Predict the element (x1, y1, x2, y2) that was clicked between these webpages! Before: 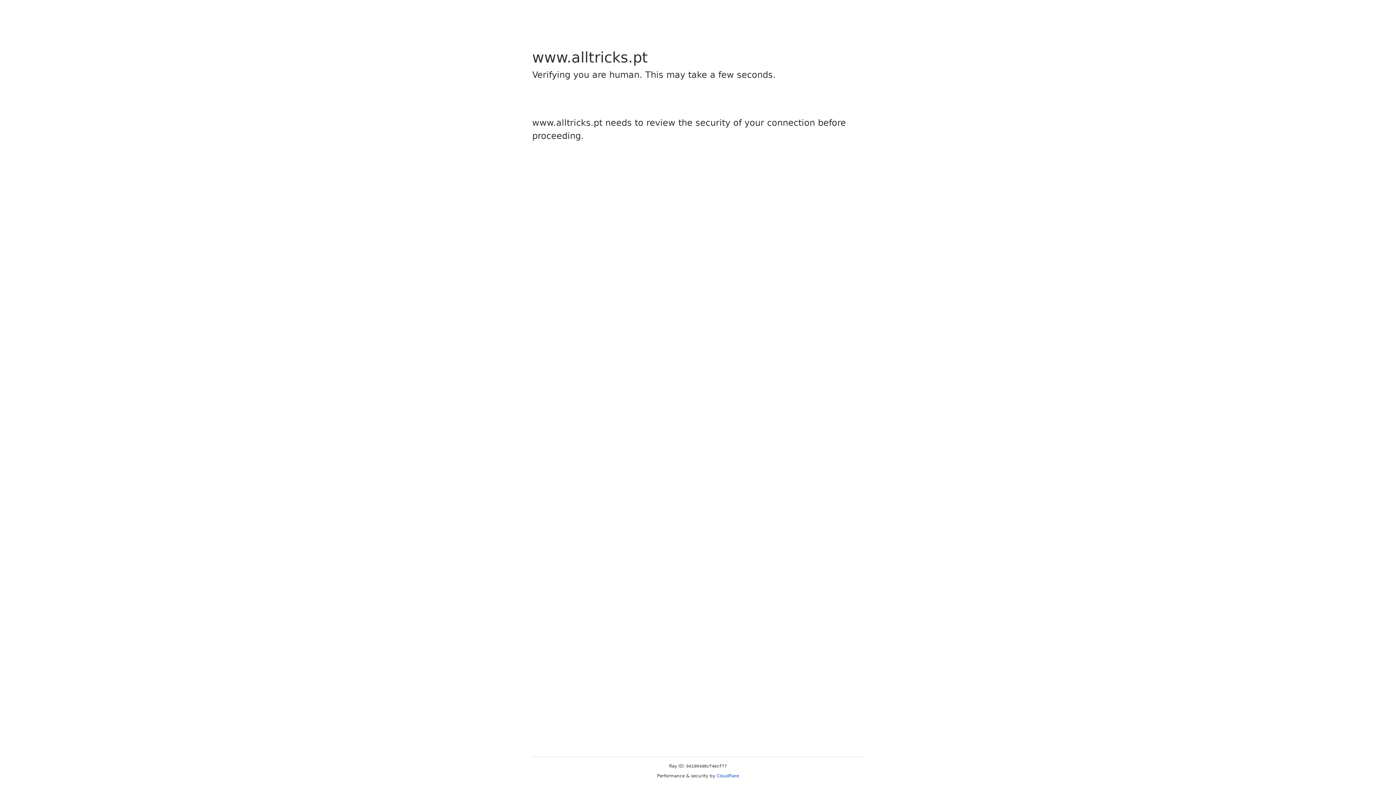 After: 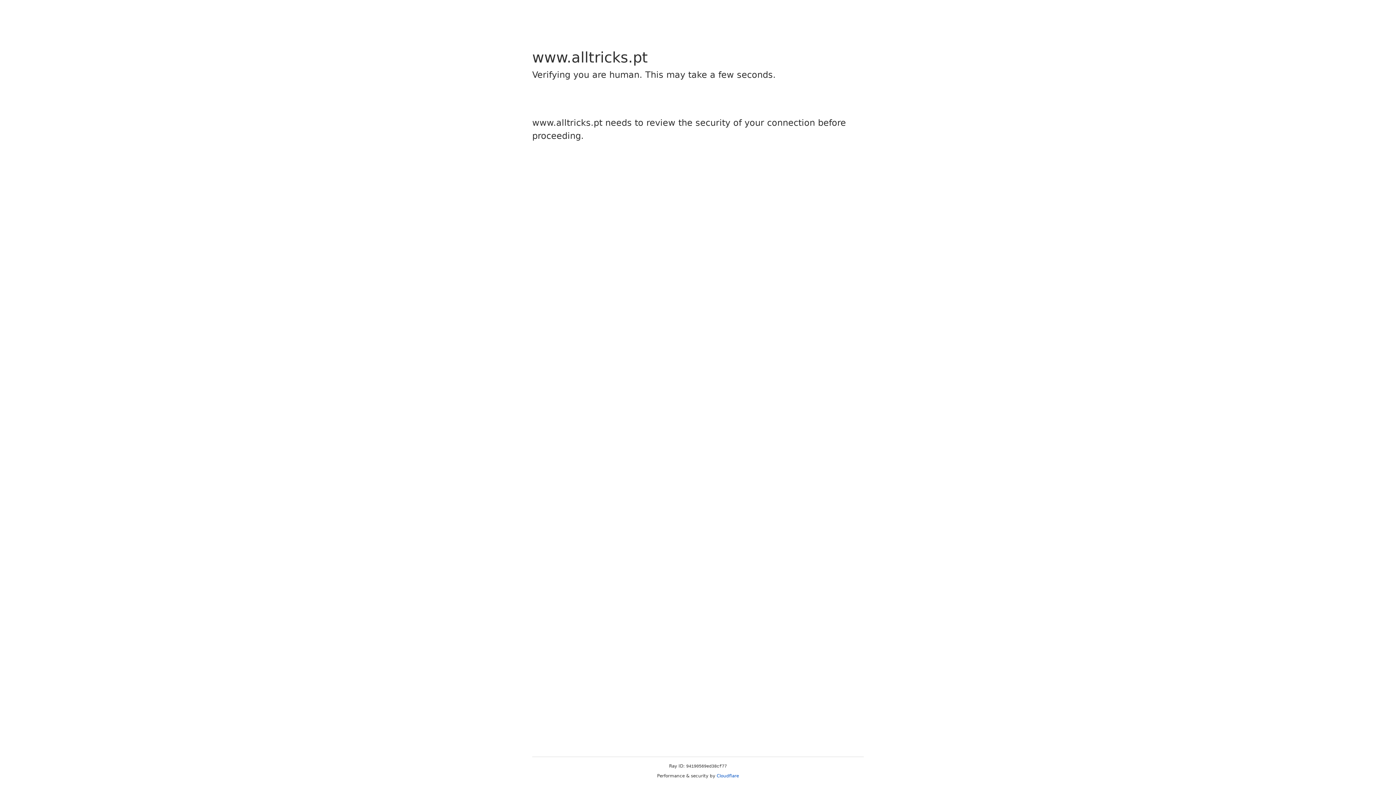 Action: bbox: (716, 773, 739, 778) label: Cloudflare